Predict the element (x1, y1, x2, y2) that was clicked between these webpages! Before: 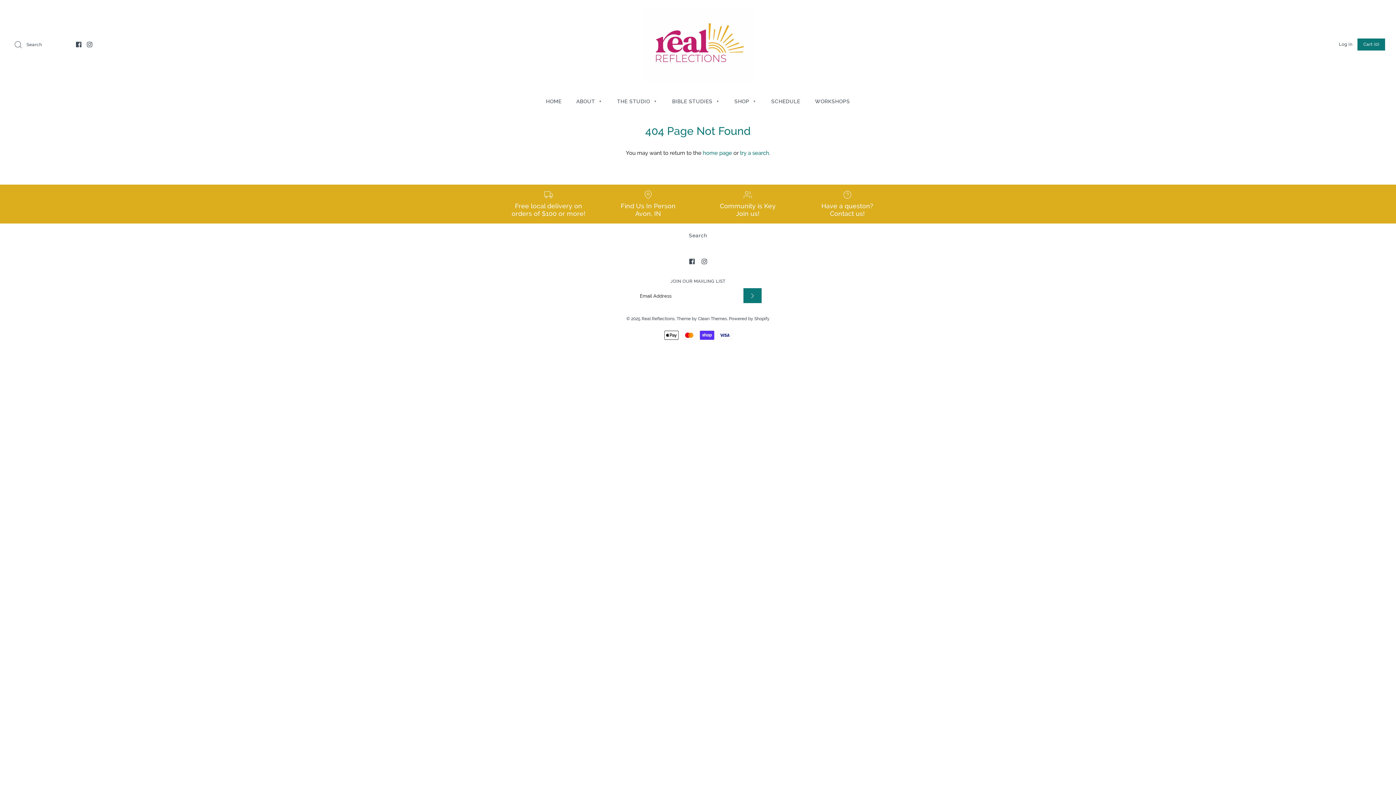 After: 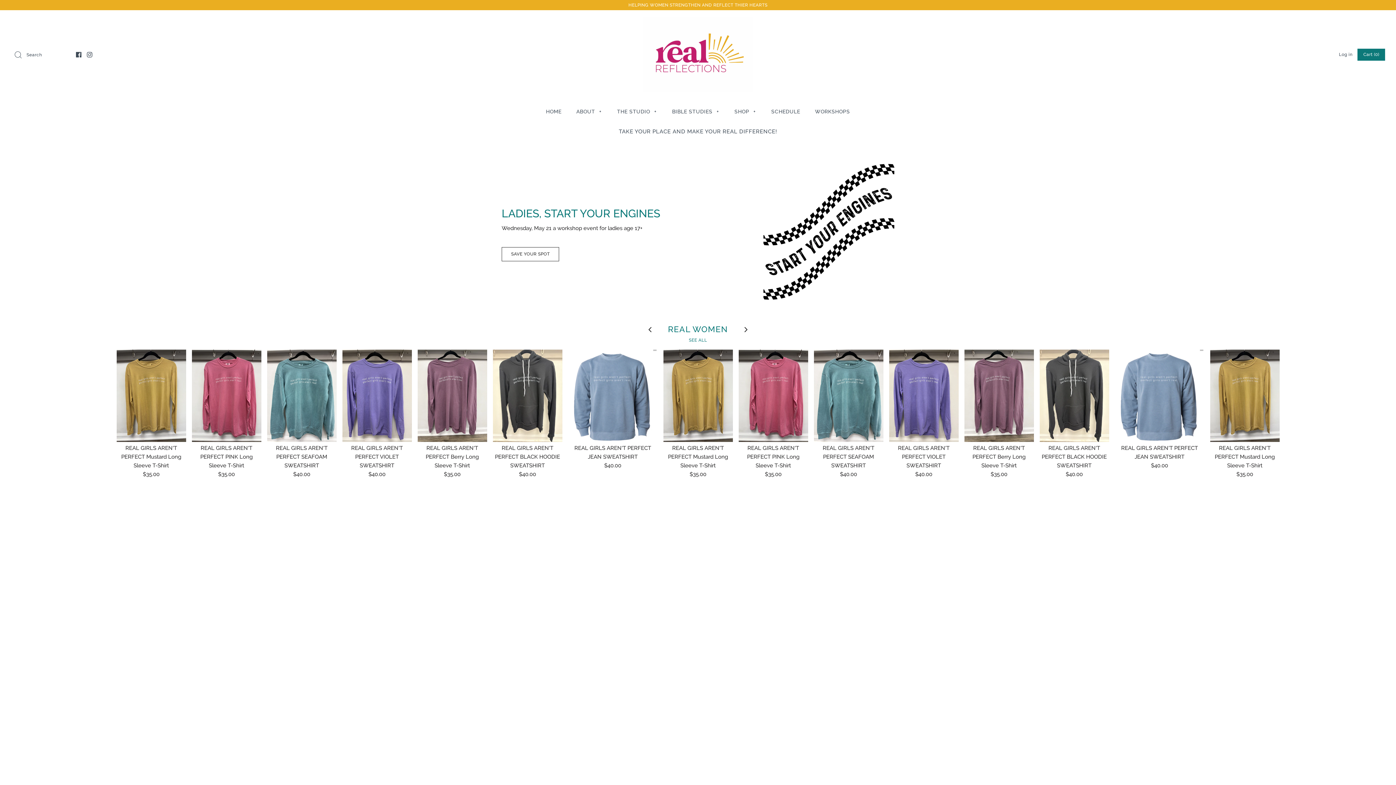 Action: label: Real Reflections bbox: (641, 316, 674, 321)